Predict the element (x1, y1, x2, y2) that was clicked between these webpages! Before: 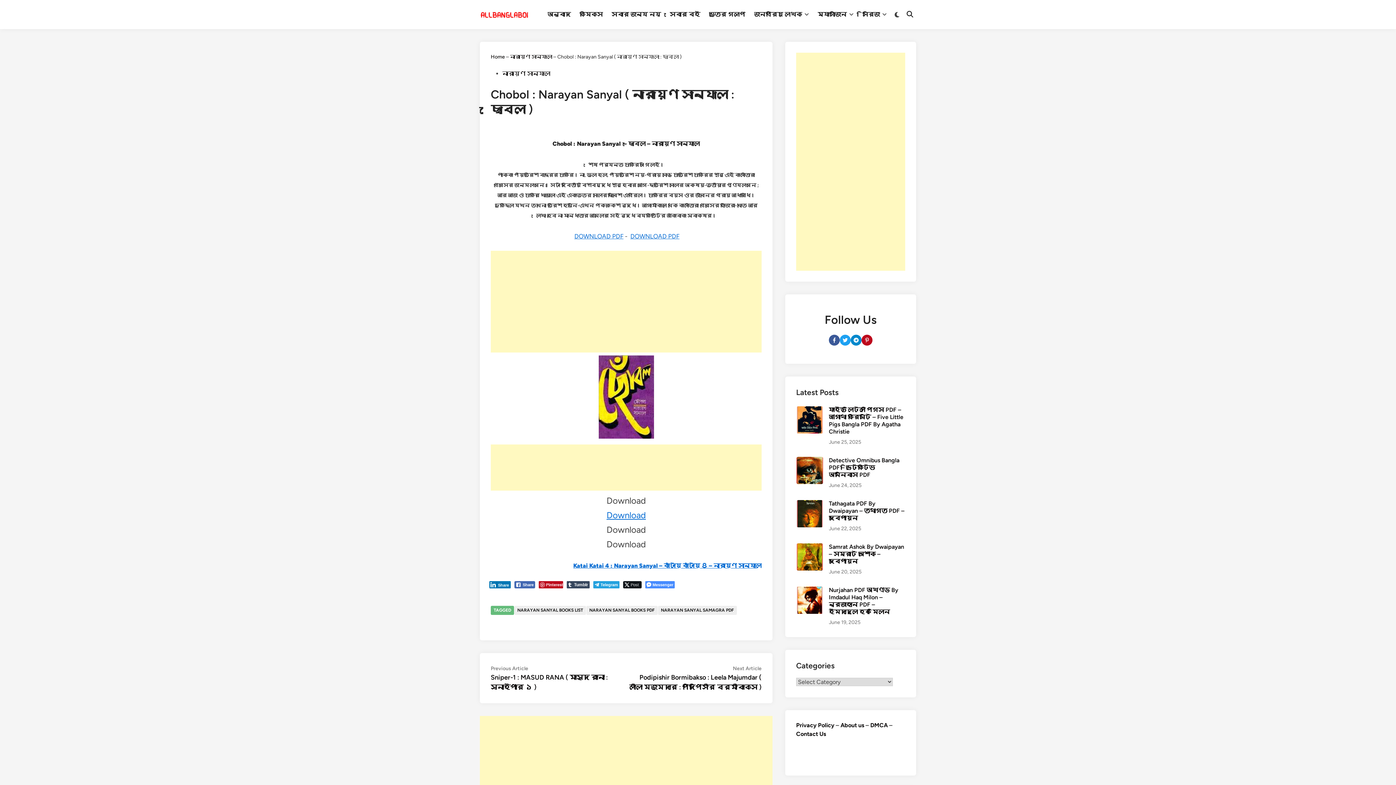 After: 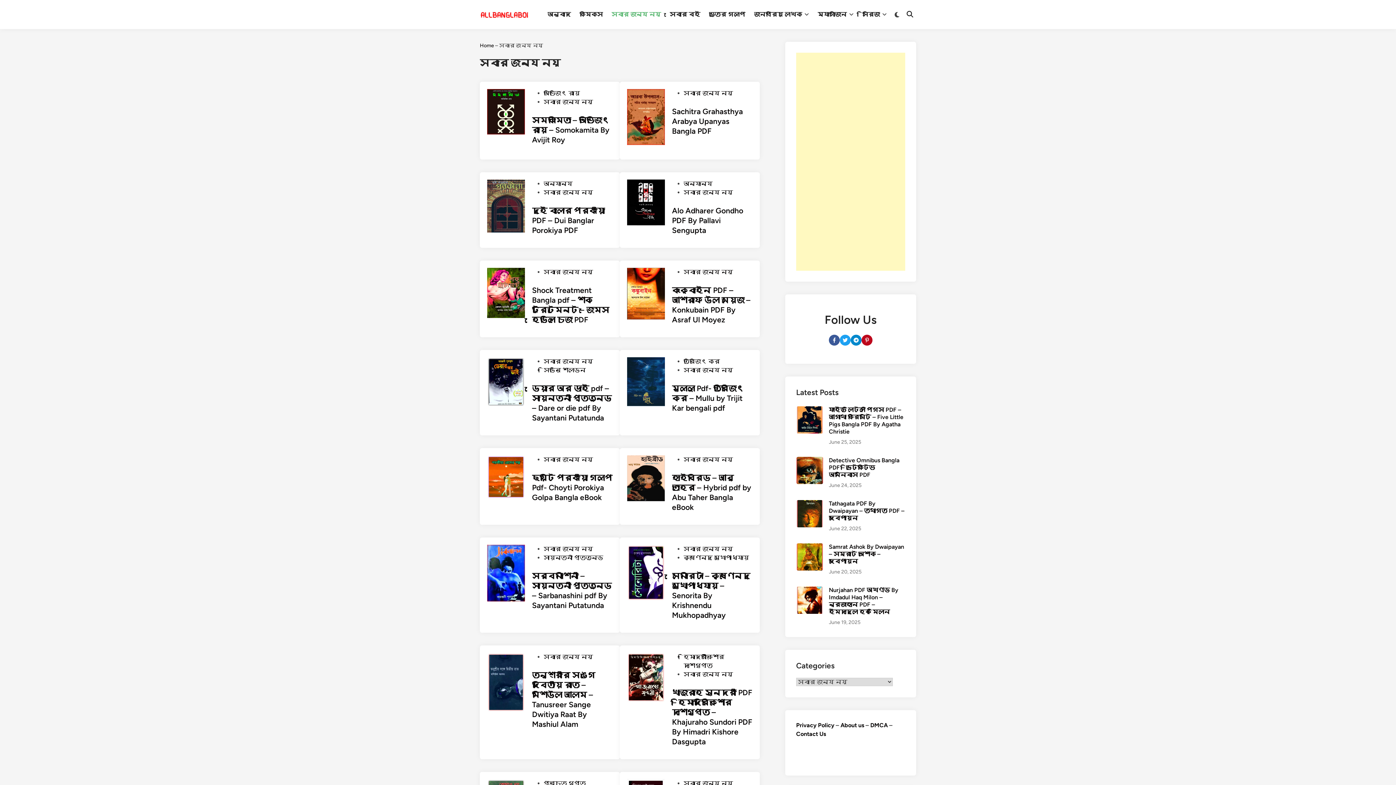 Action: label: সবার জন্য নয় bbox: (607, 5, 665, 23)